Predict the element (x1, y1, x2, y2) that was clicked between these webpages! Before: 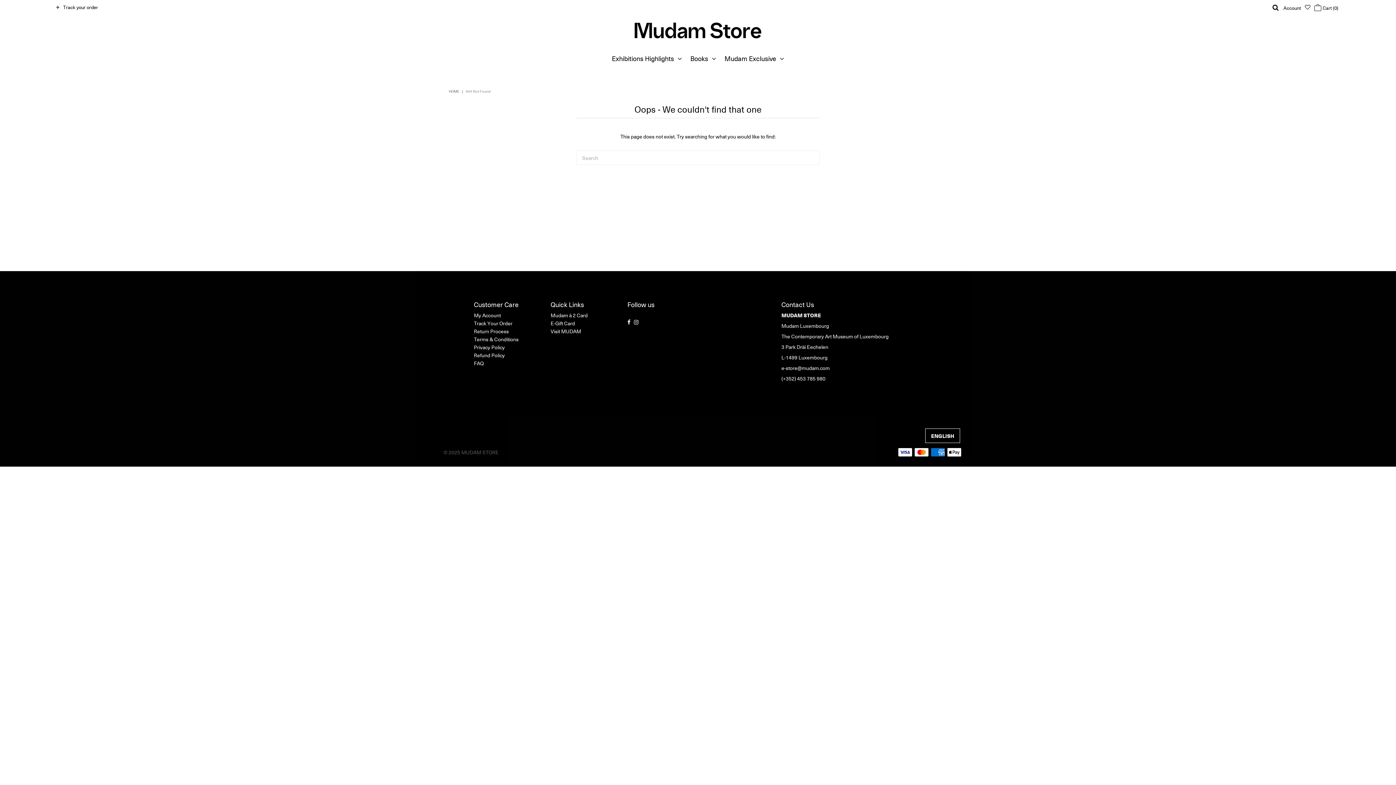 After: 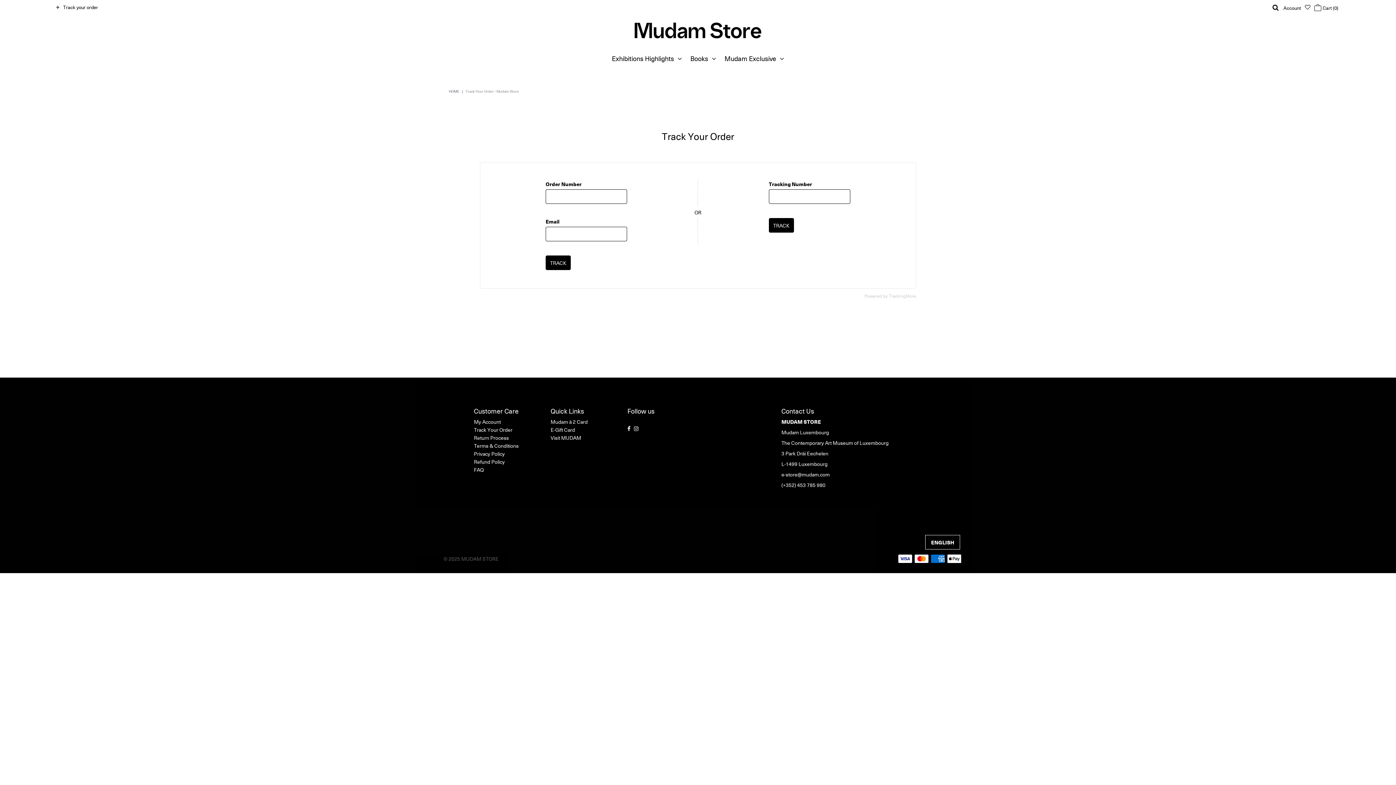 Action: label: Track Your Order bbox: (474, 319, 512, 326)